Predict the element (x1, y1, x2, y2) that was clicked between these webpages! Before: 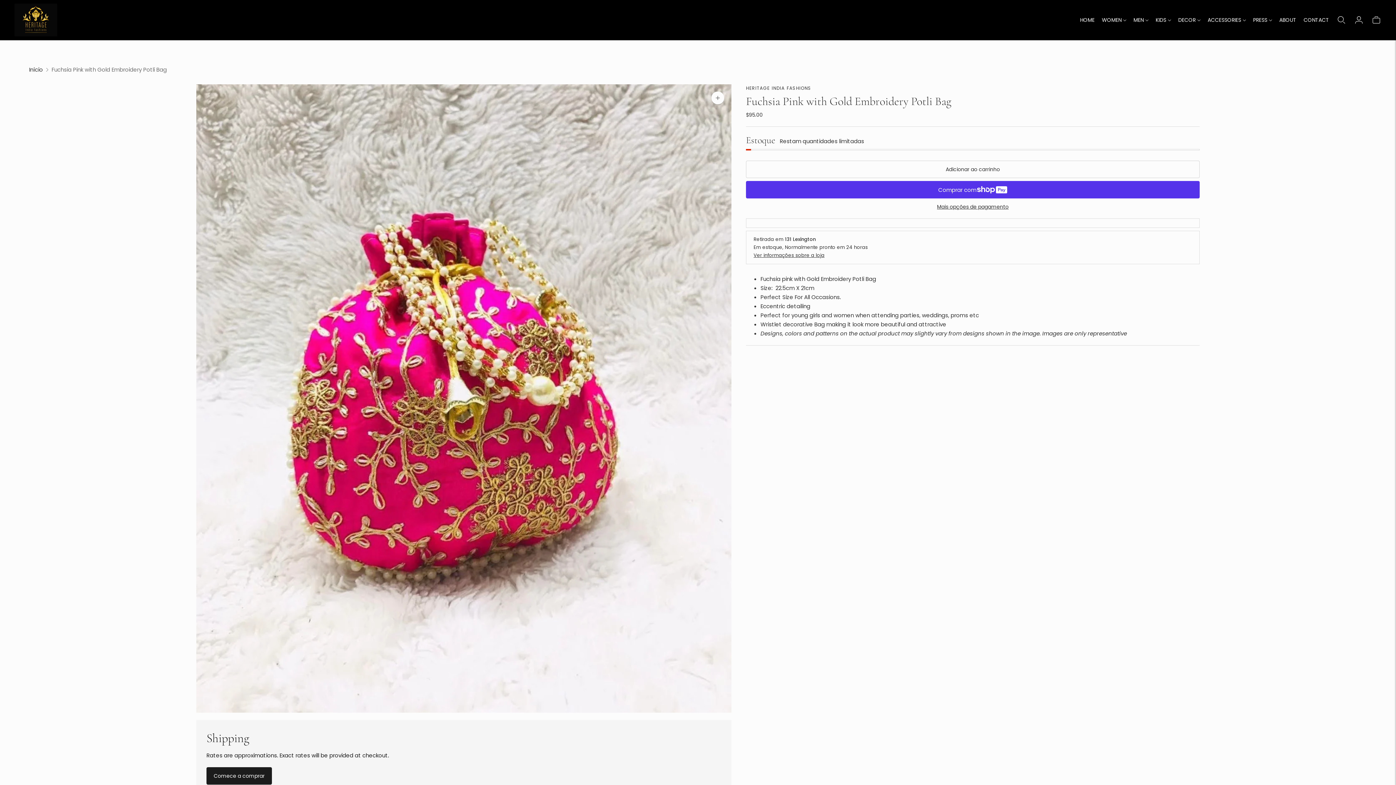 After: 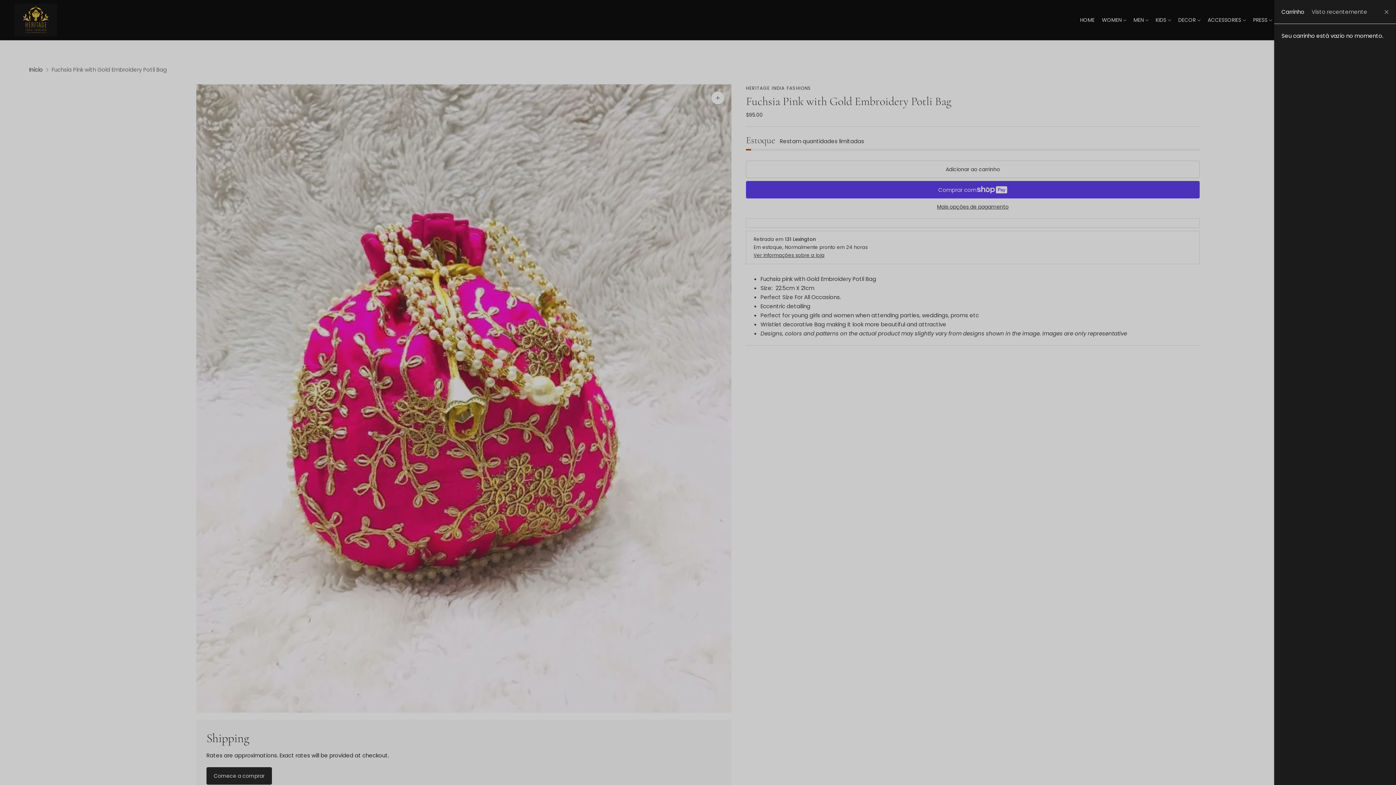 Action: bbox: (1371, 12, 1381, 28)